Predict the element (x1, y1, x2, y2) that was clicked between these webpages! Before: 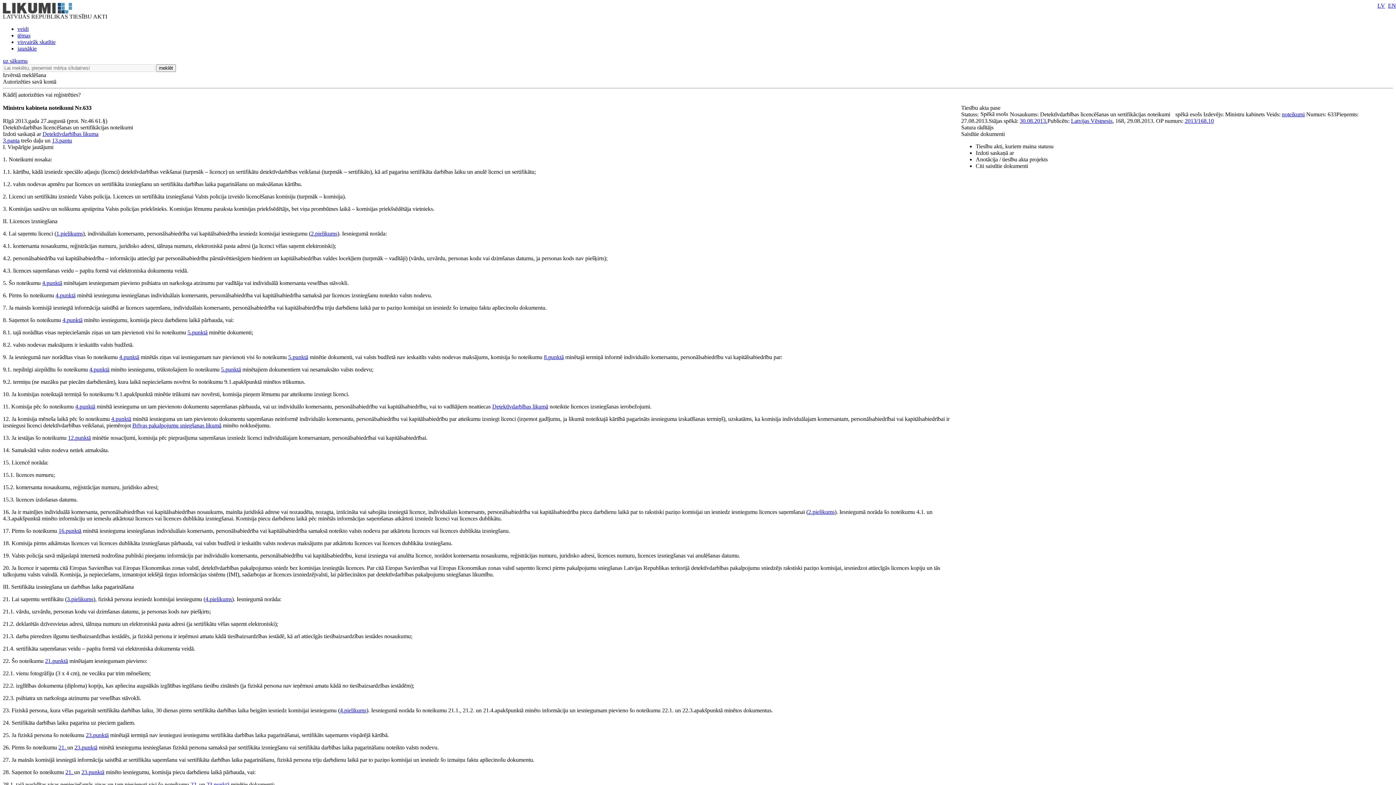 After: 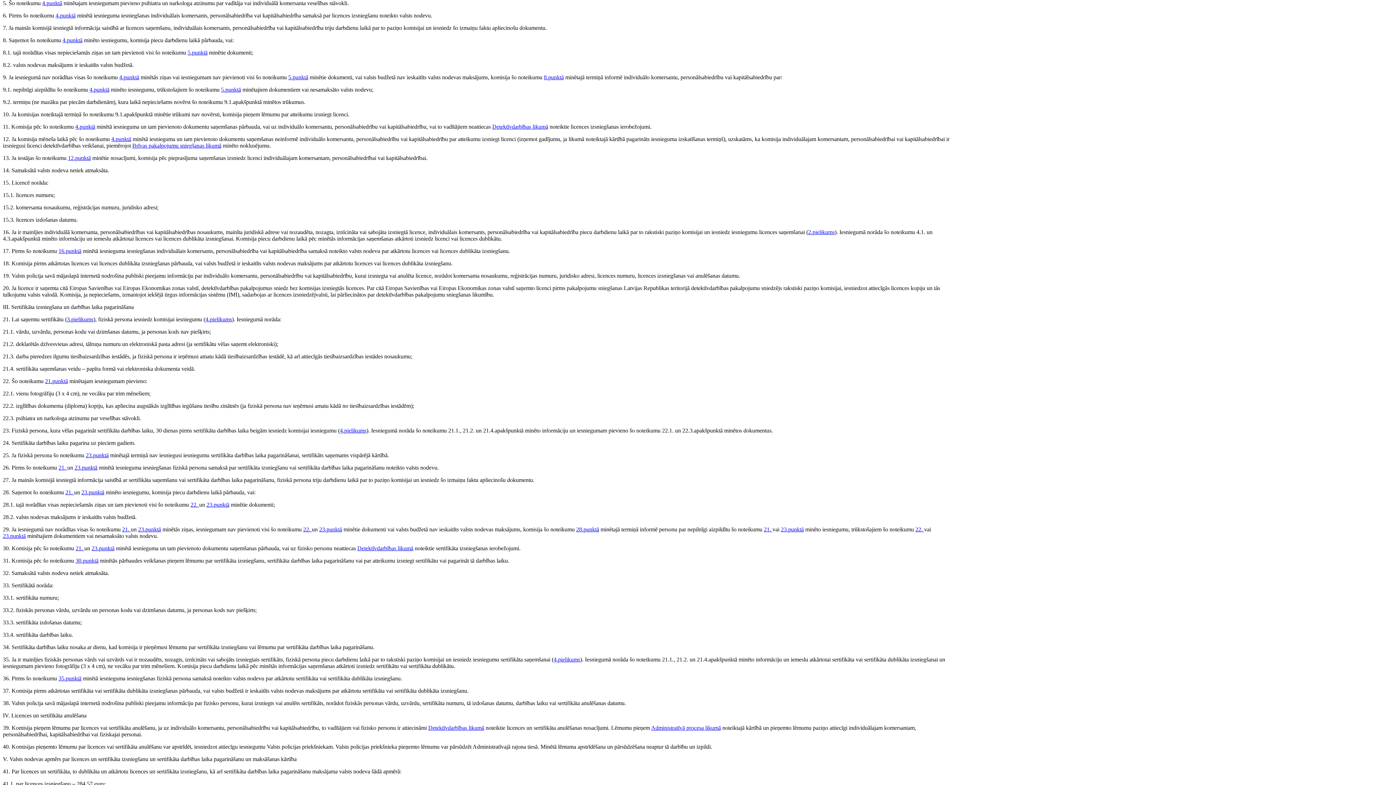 Action: label: 5.punktā bbox: (187, 329, 207, 335)